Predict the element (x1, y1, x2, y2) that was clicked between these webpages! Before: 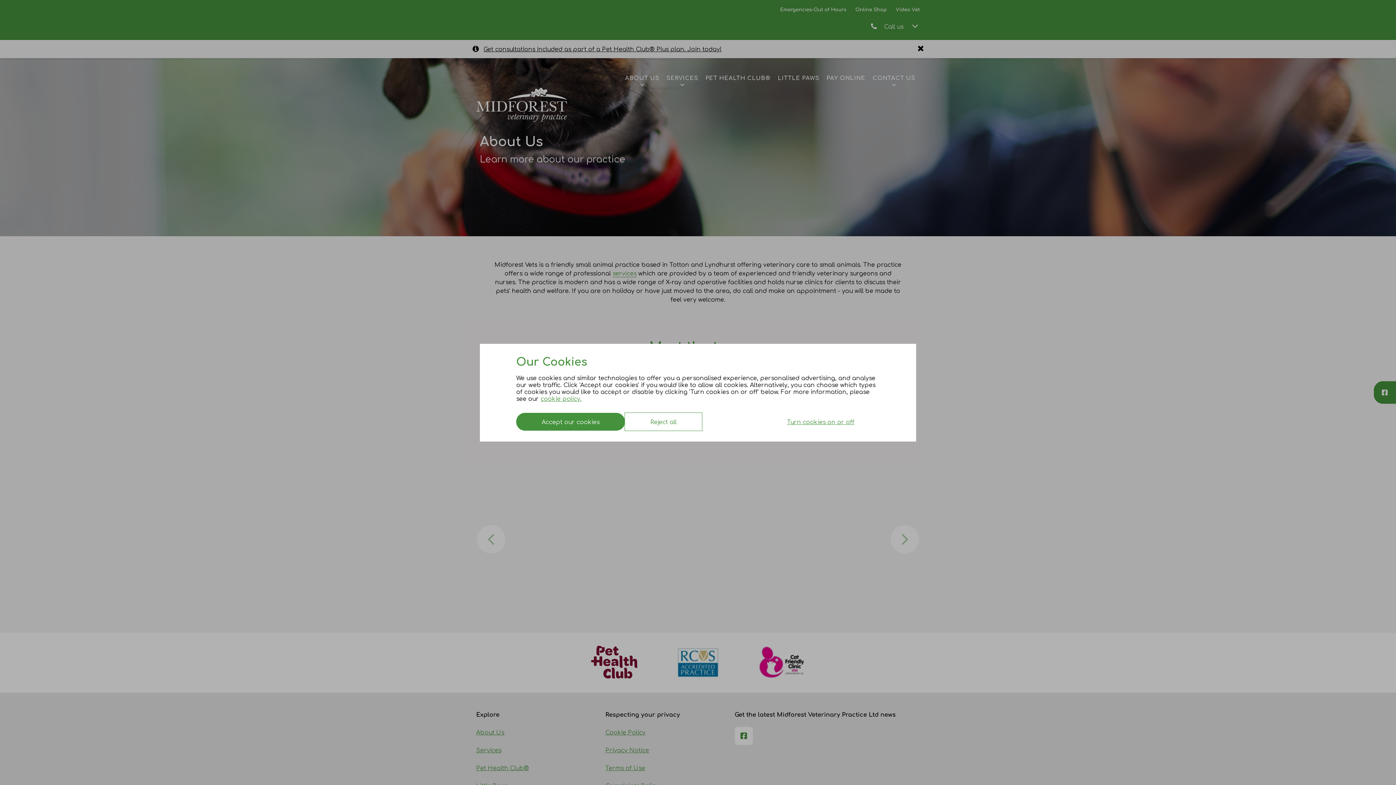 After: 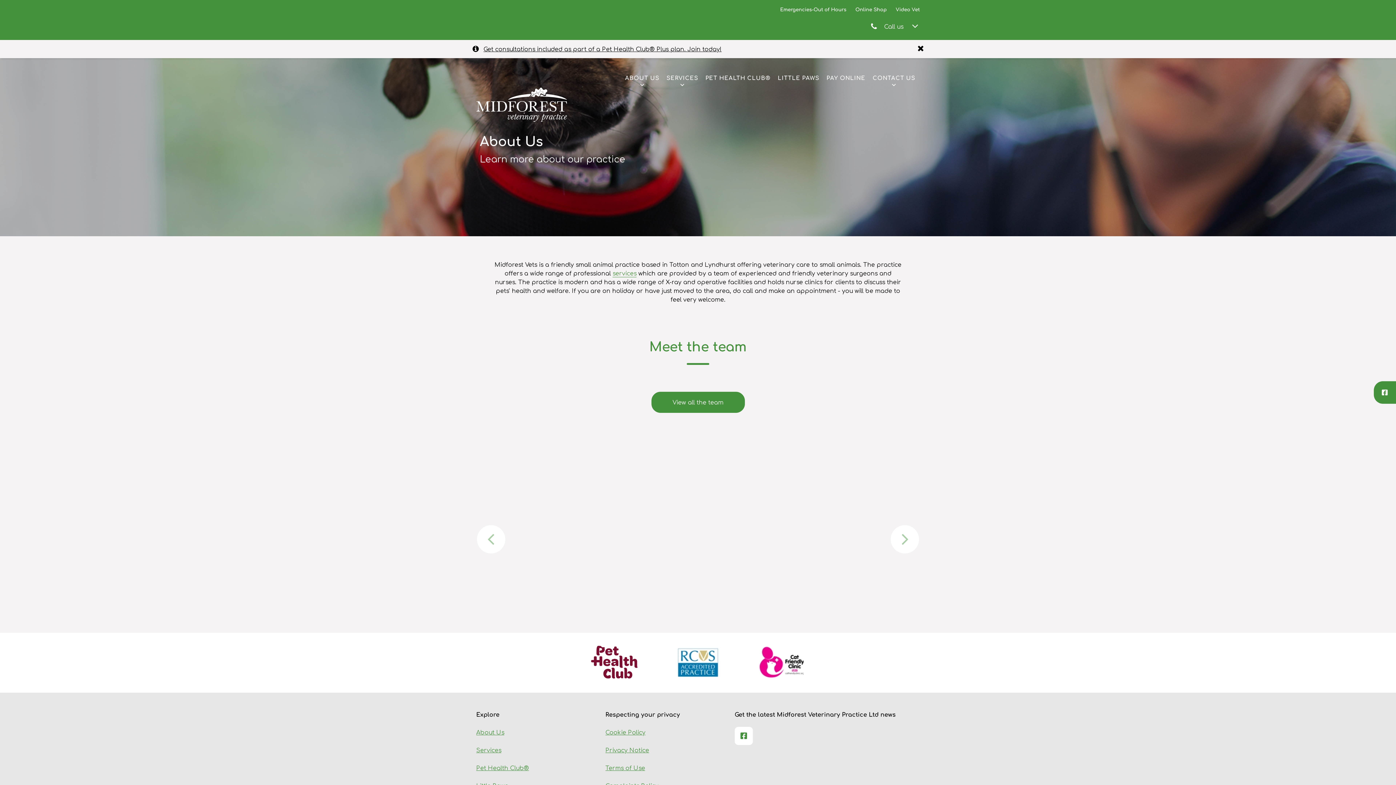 Action: label: Reject all bbox: (625, 412, 702, 430)